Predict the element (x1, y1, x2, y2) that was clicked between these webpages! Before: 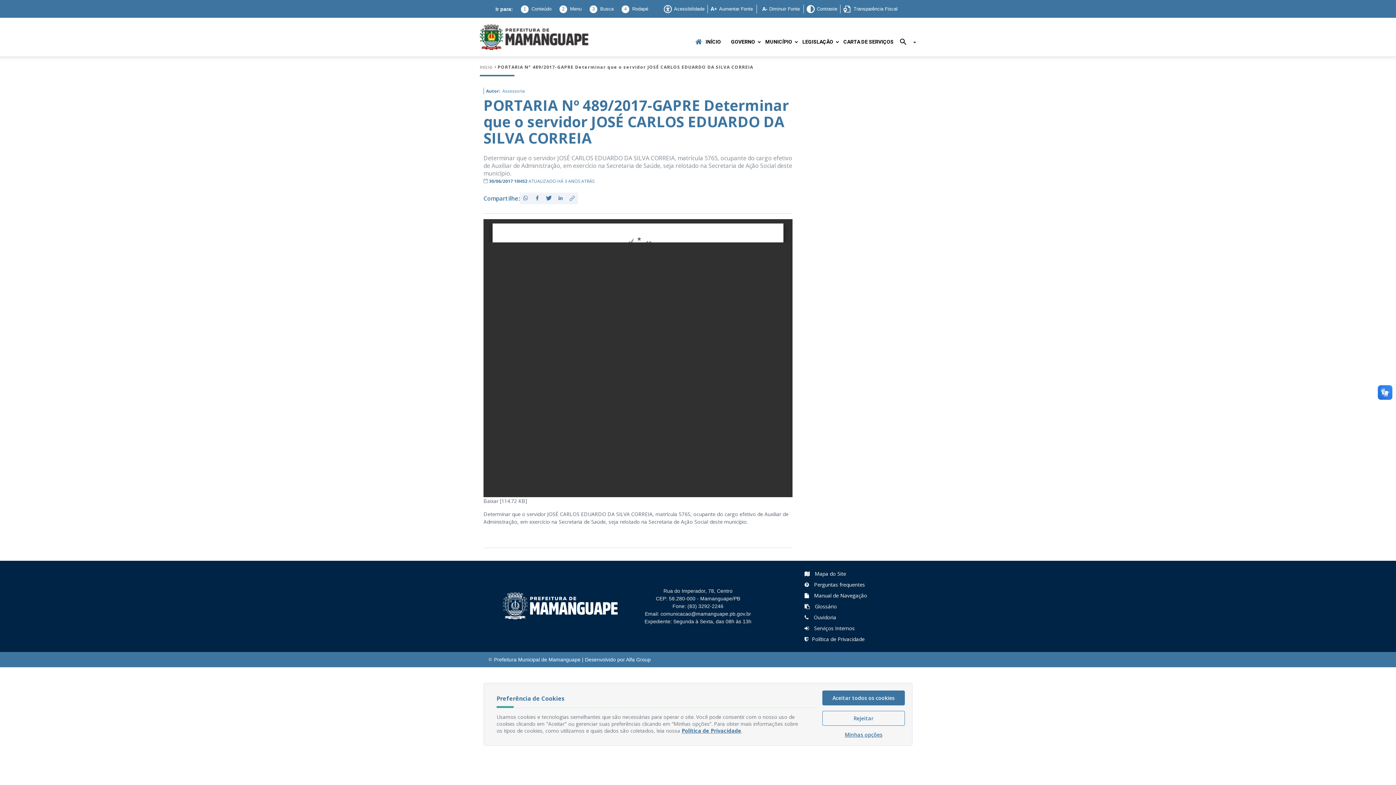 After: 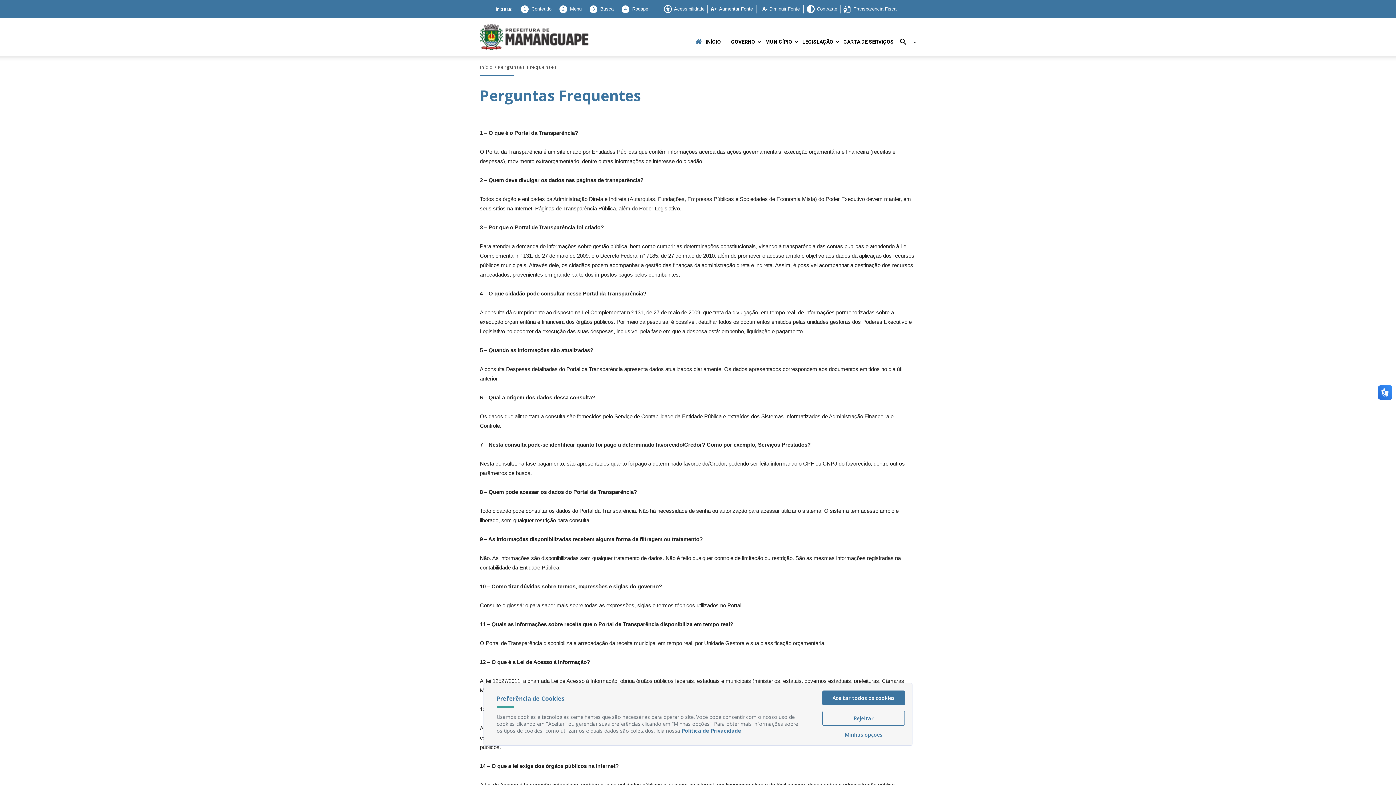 Action: label:  Perguntas frequentes bbox: (804, 581, 865, 588)